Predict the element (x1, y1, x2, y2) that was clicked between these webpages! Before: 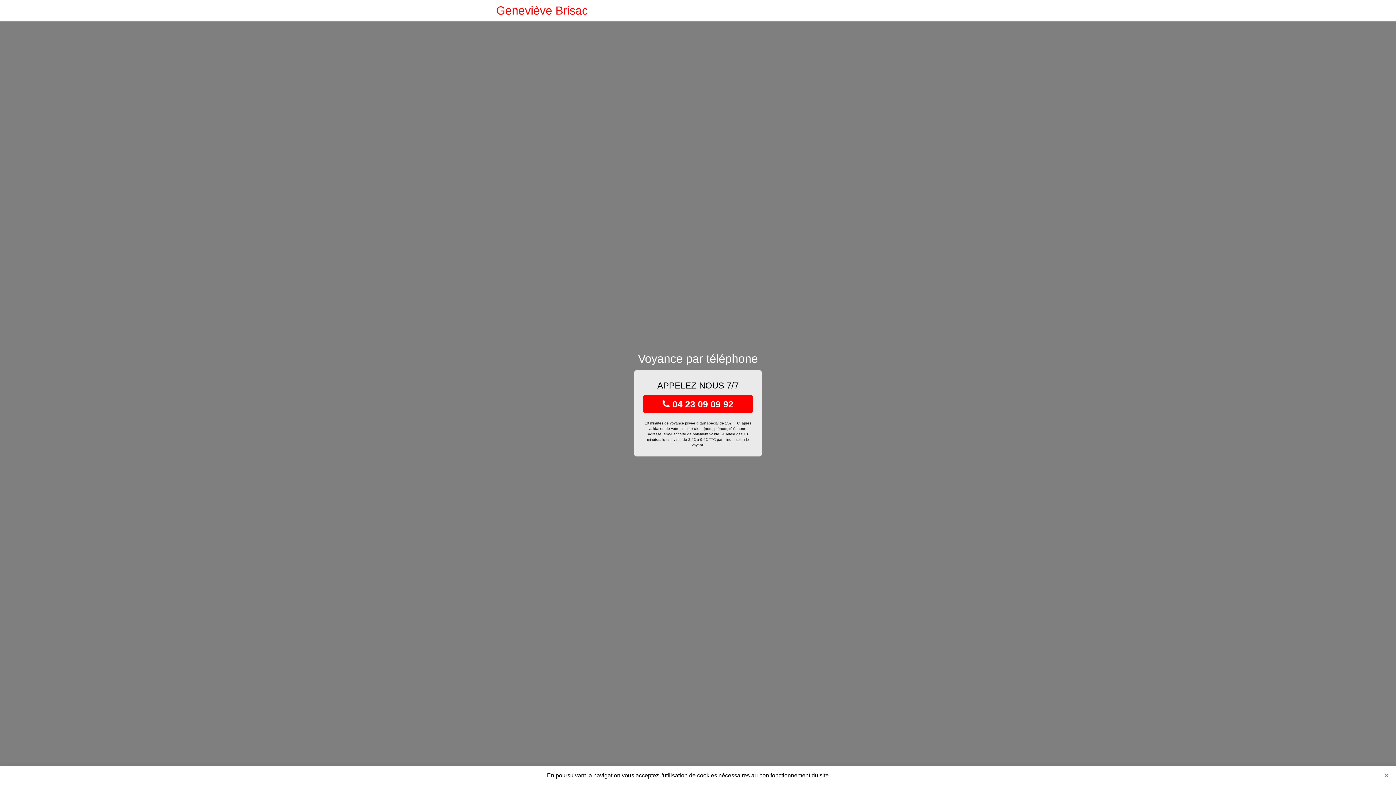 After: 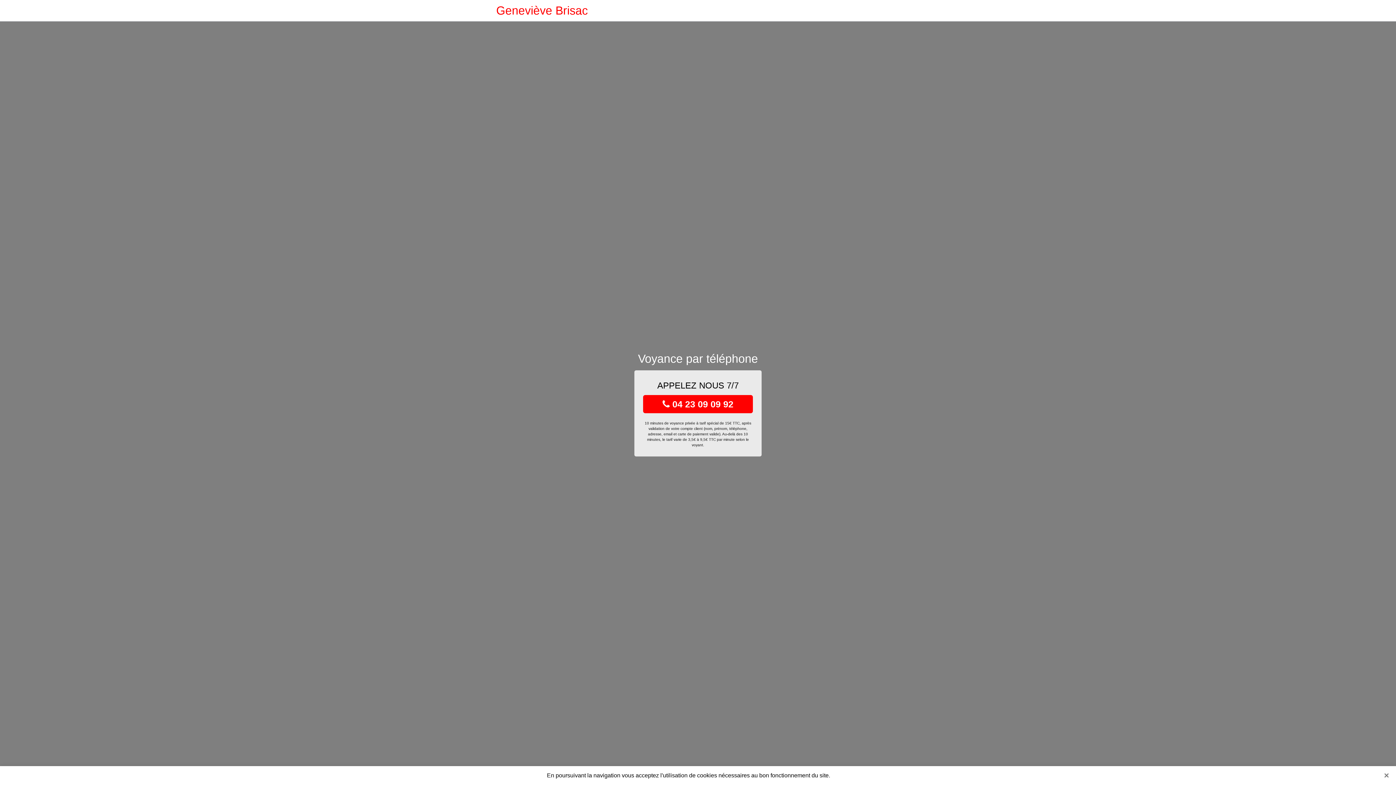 Action: label:  04 23 09 09 92 bbox: (643, 395, 753, 413)